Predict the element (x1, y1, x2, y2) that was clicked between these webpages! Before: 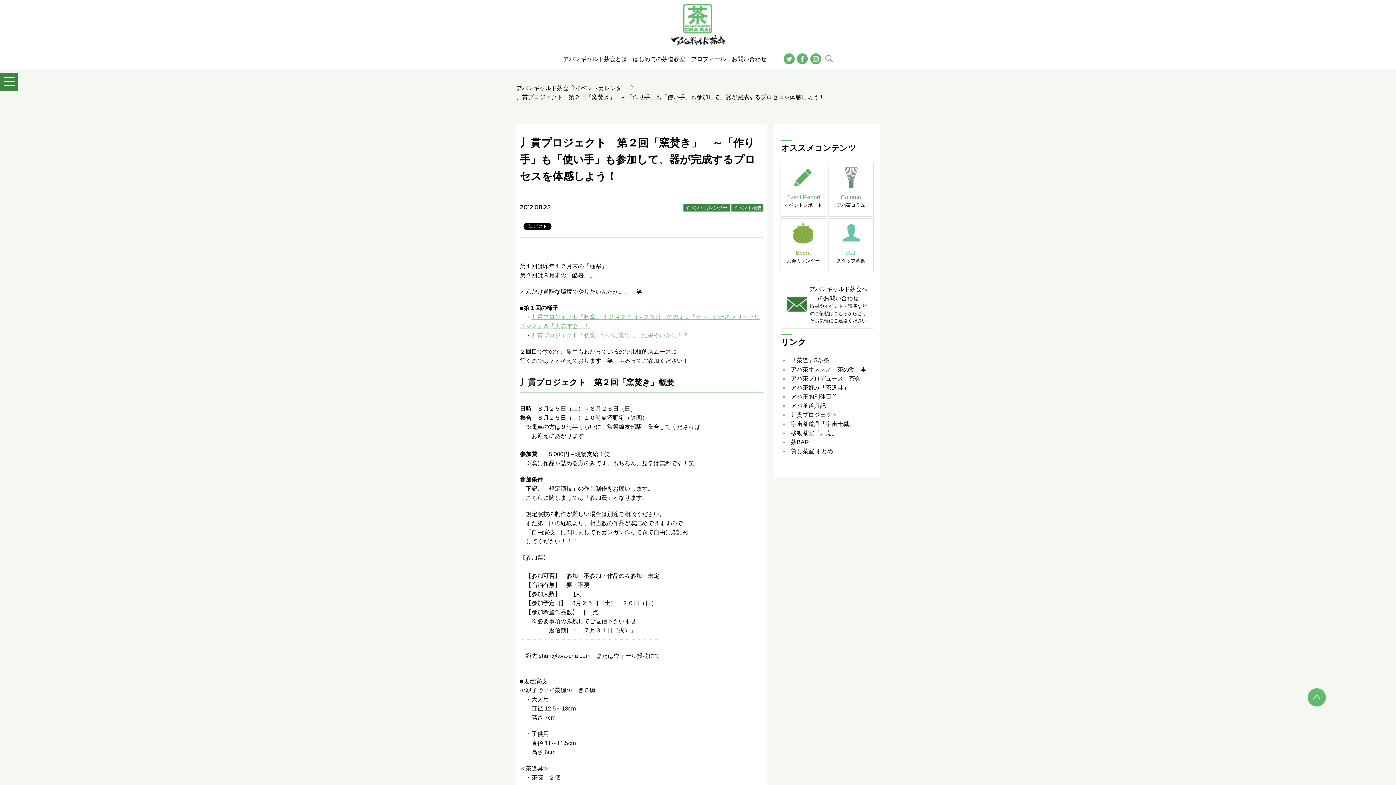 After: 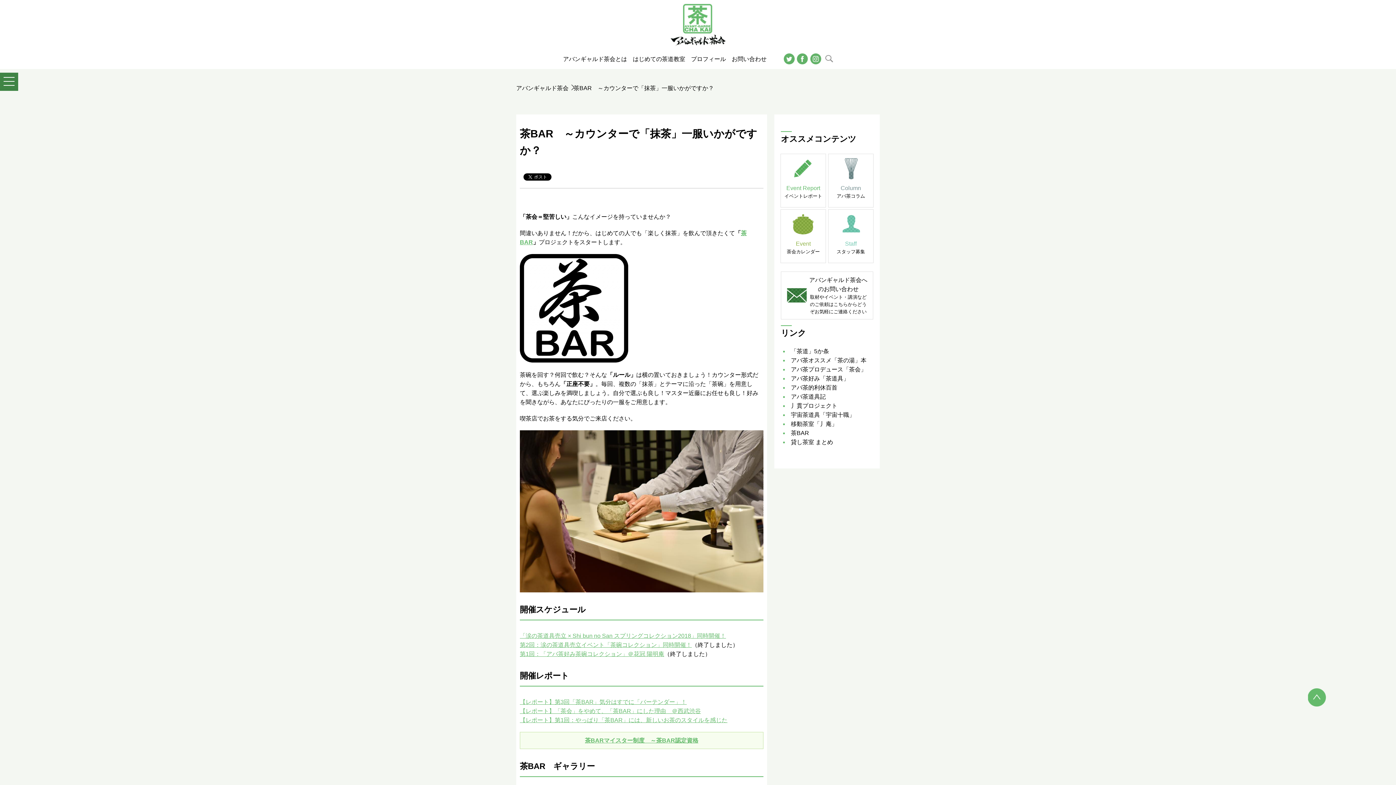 Action: label: 茶BAR bbox: (791, 439, 809, 445)